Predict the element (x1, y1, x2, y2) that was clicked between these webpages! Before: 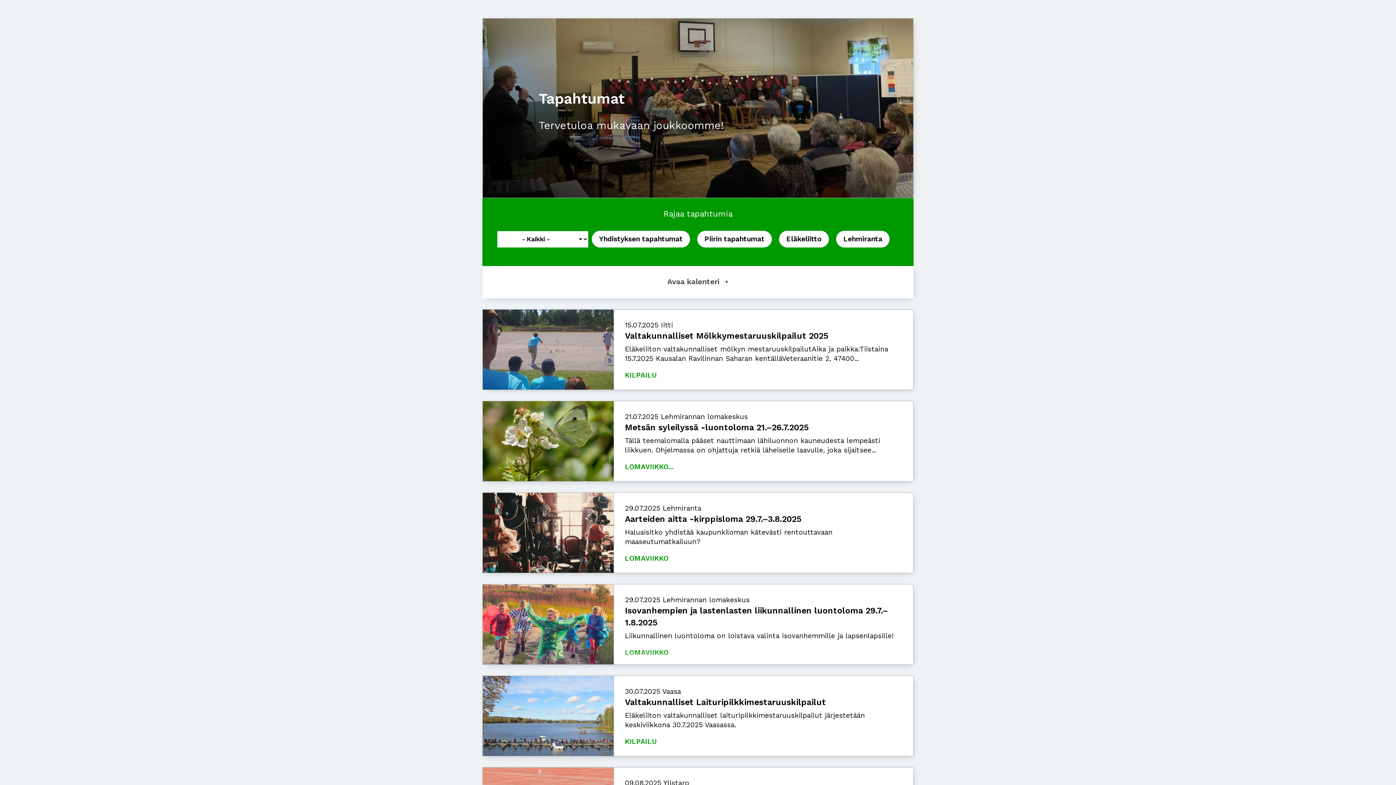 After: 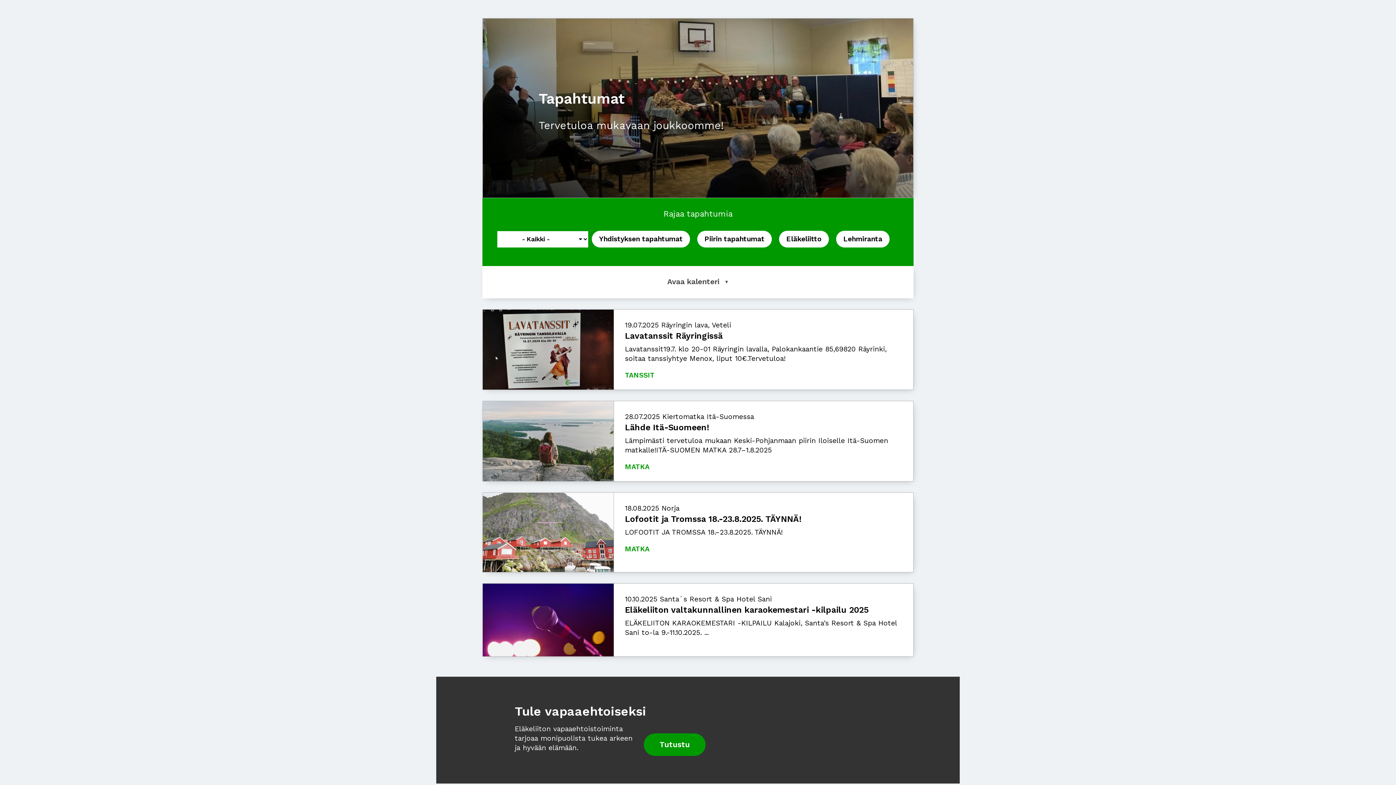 Action: label: Piirin tapahtumat bbox: (697, 231, 772, 247)